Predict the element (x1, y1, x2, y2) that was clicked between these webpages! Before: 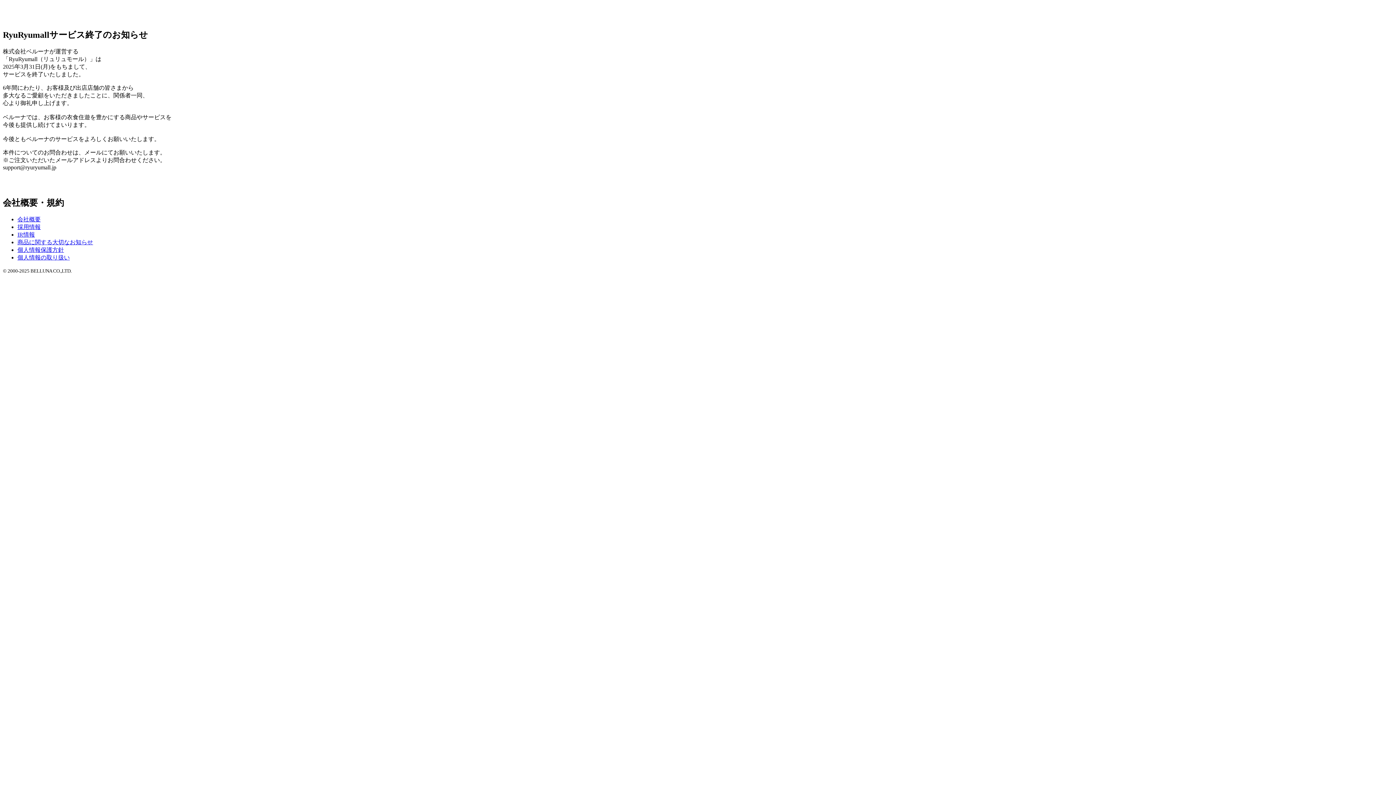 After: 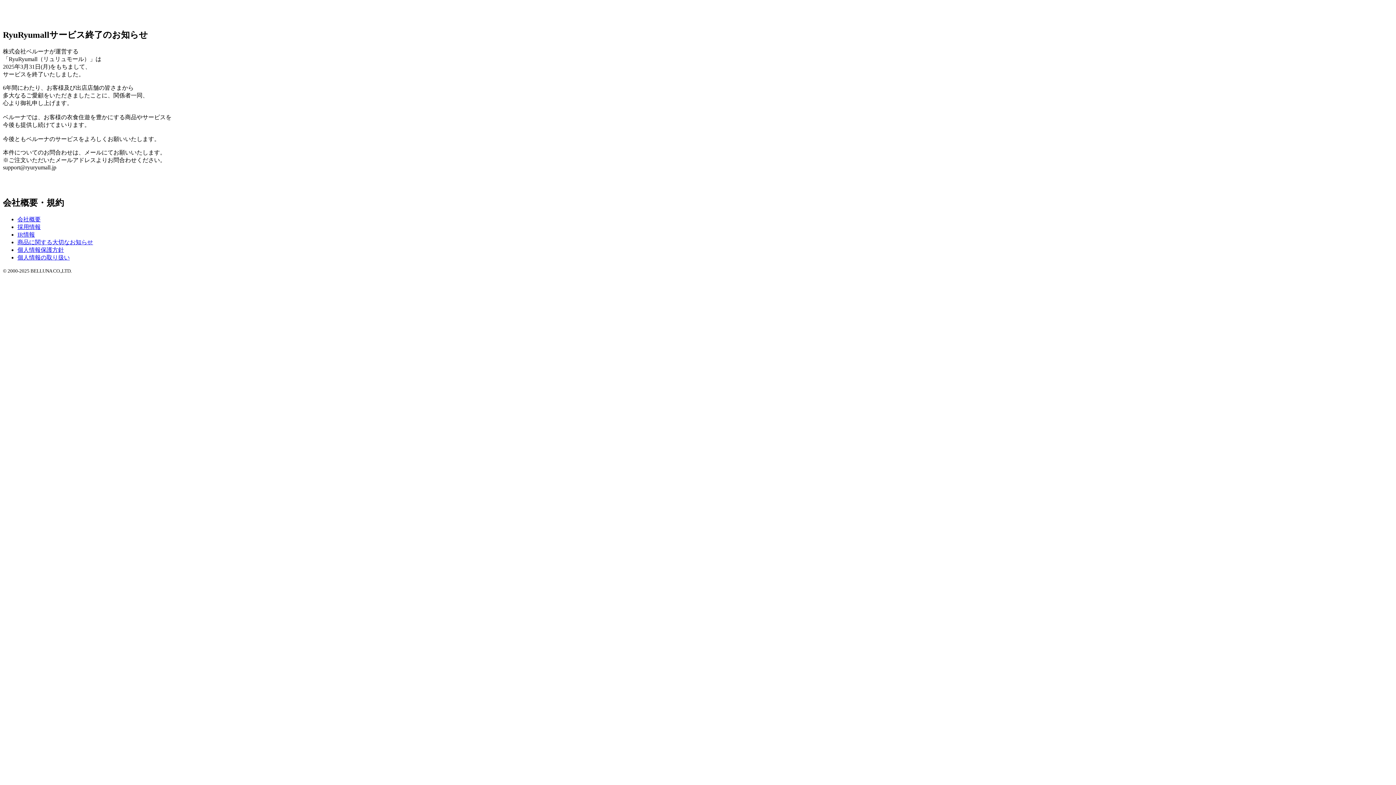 Action: label: 採用情報 bbox: (17, 223, 40, 230)